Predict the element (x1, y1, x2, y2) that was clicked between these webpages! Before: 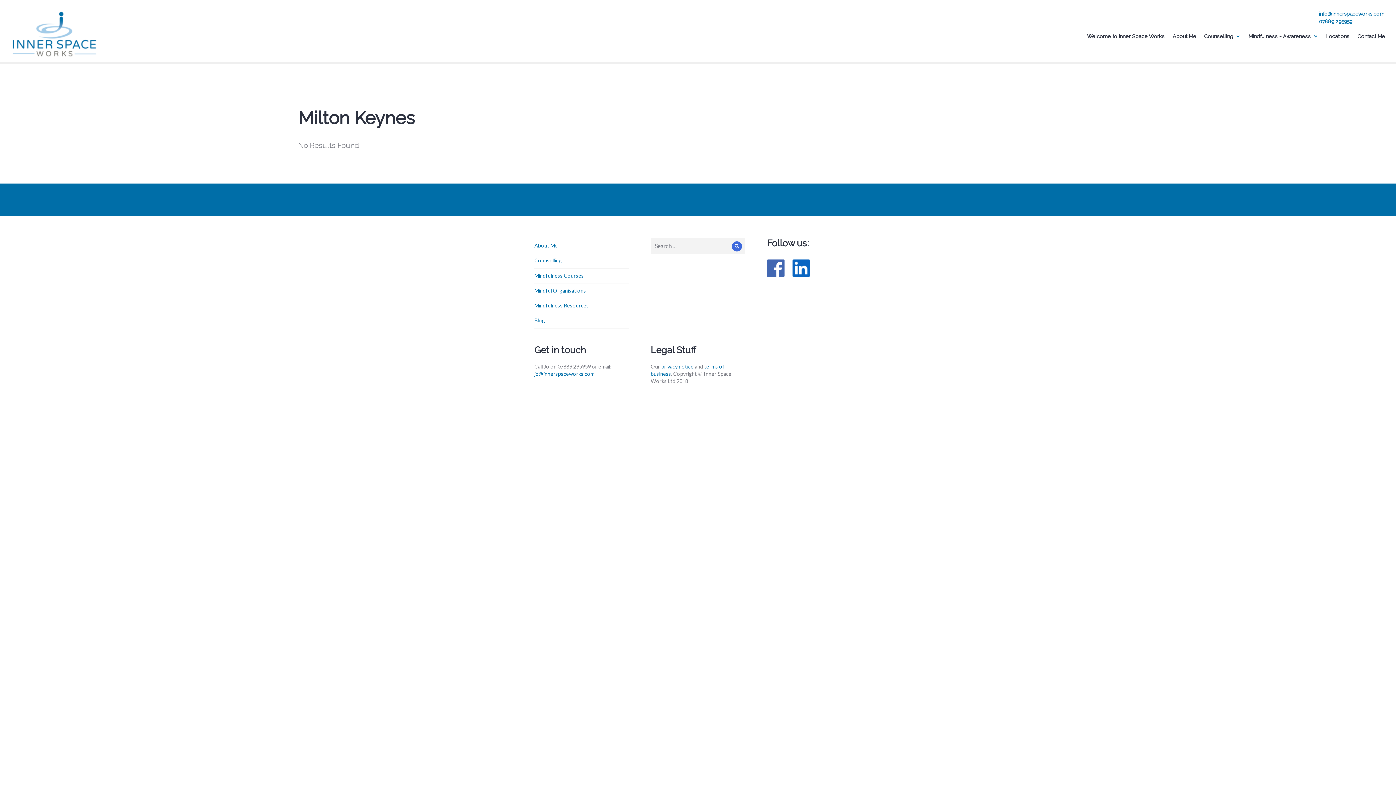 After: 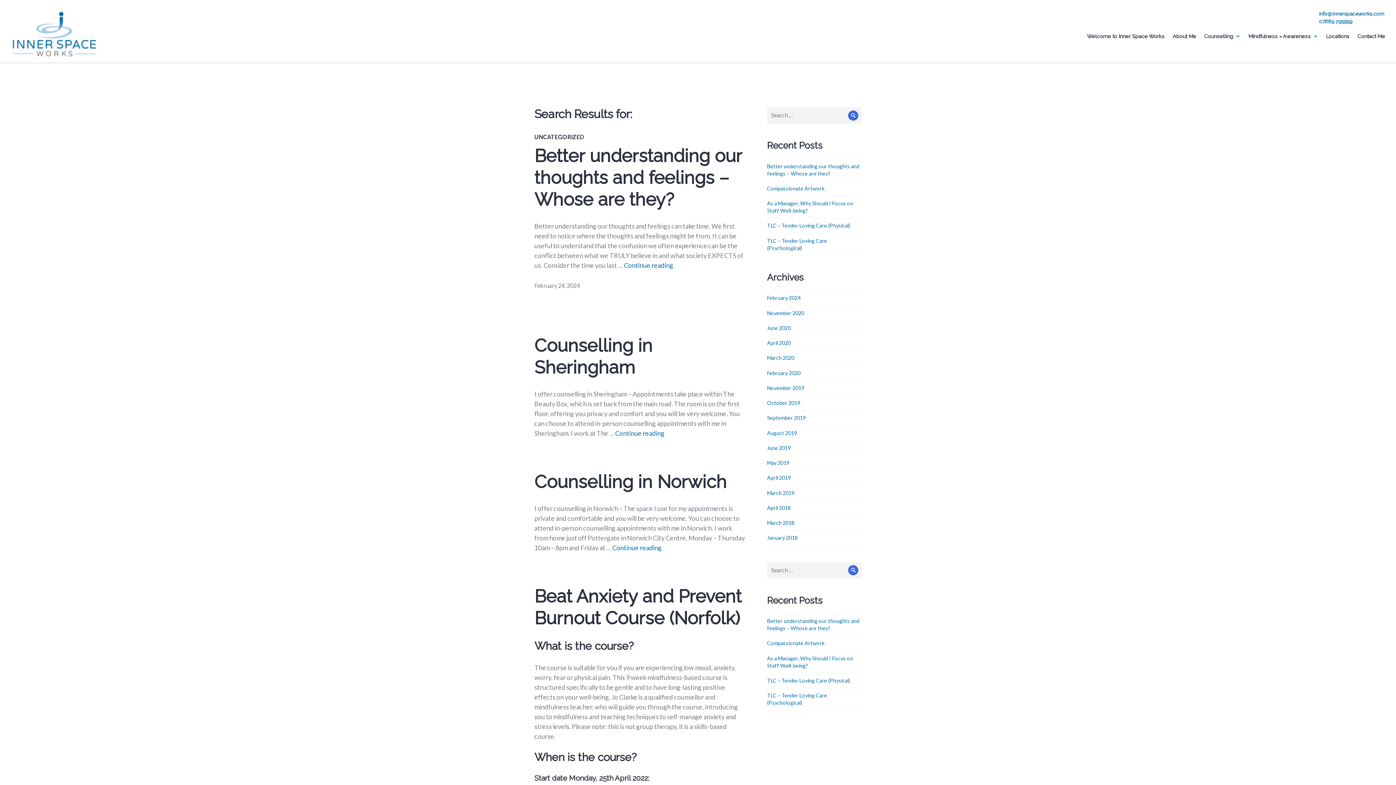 Action: label: Search bbox: (729, 238, 745, 254)